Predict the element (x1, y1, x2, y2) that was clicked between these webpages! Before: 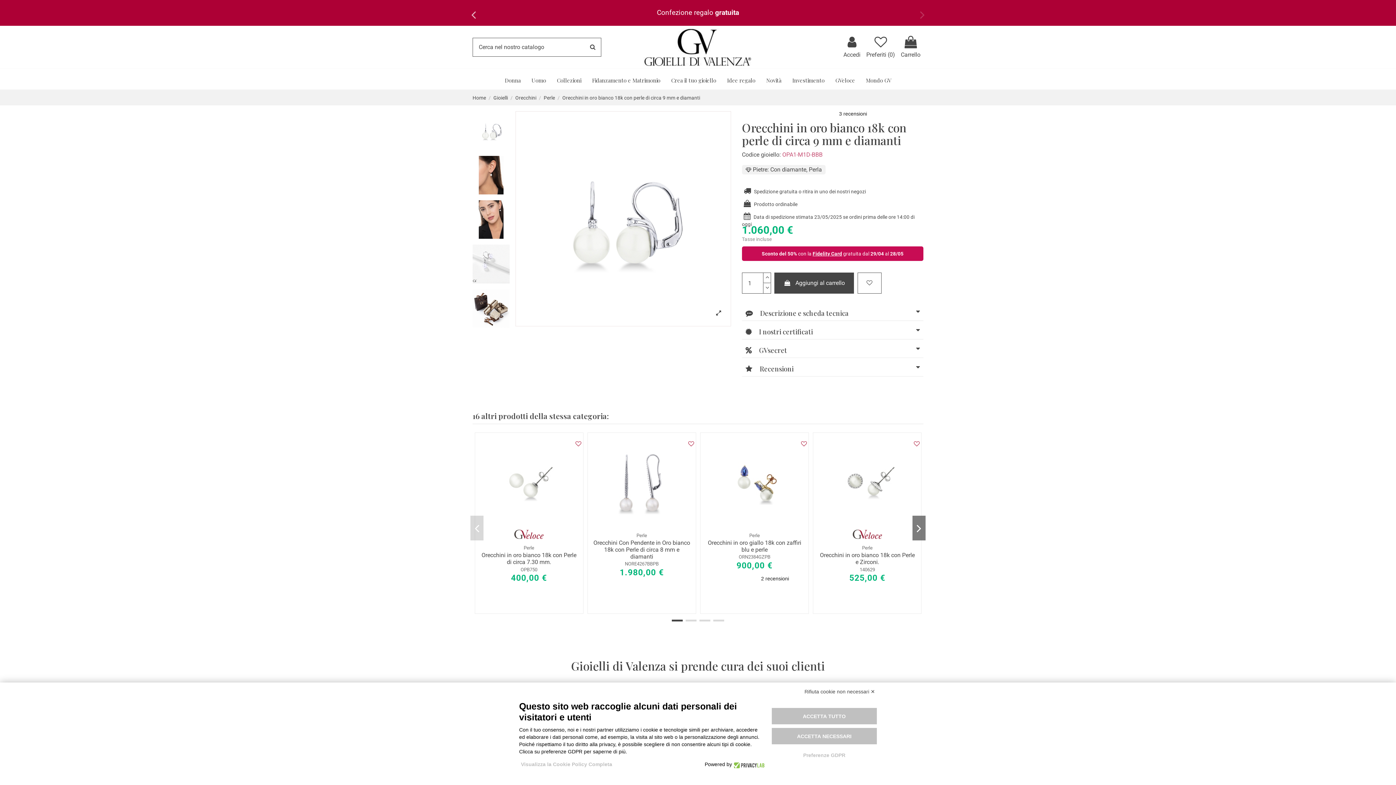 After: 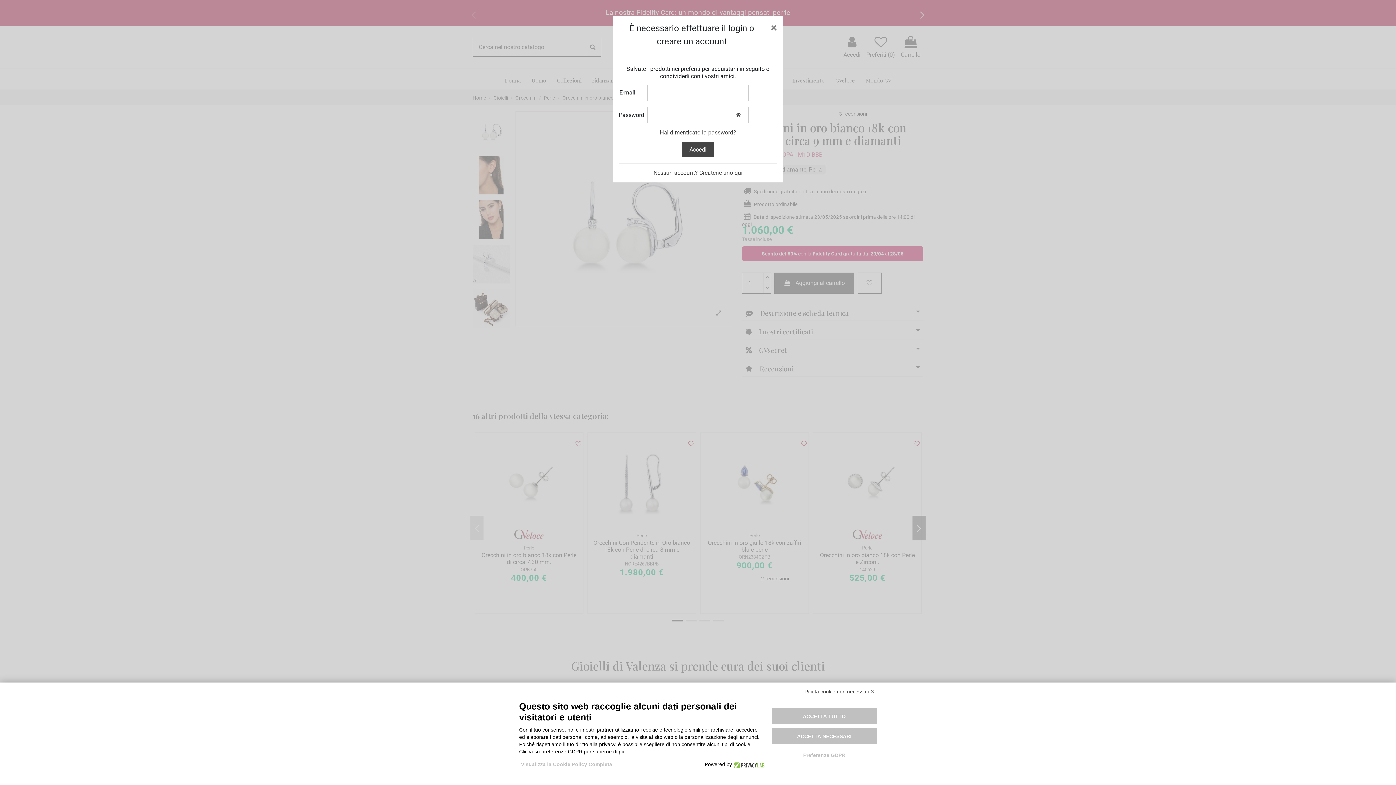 Action: bbox: (685, 438, 697, 449)